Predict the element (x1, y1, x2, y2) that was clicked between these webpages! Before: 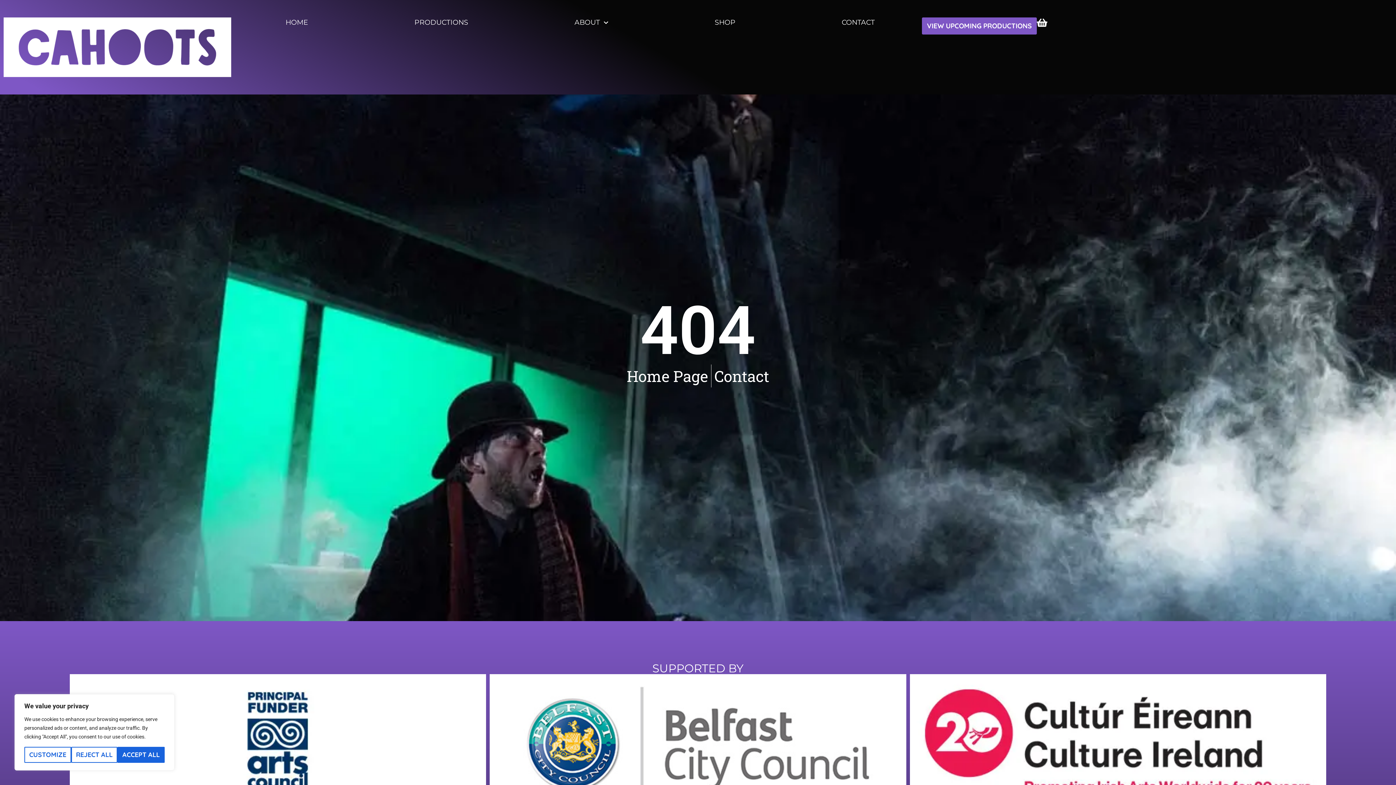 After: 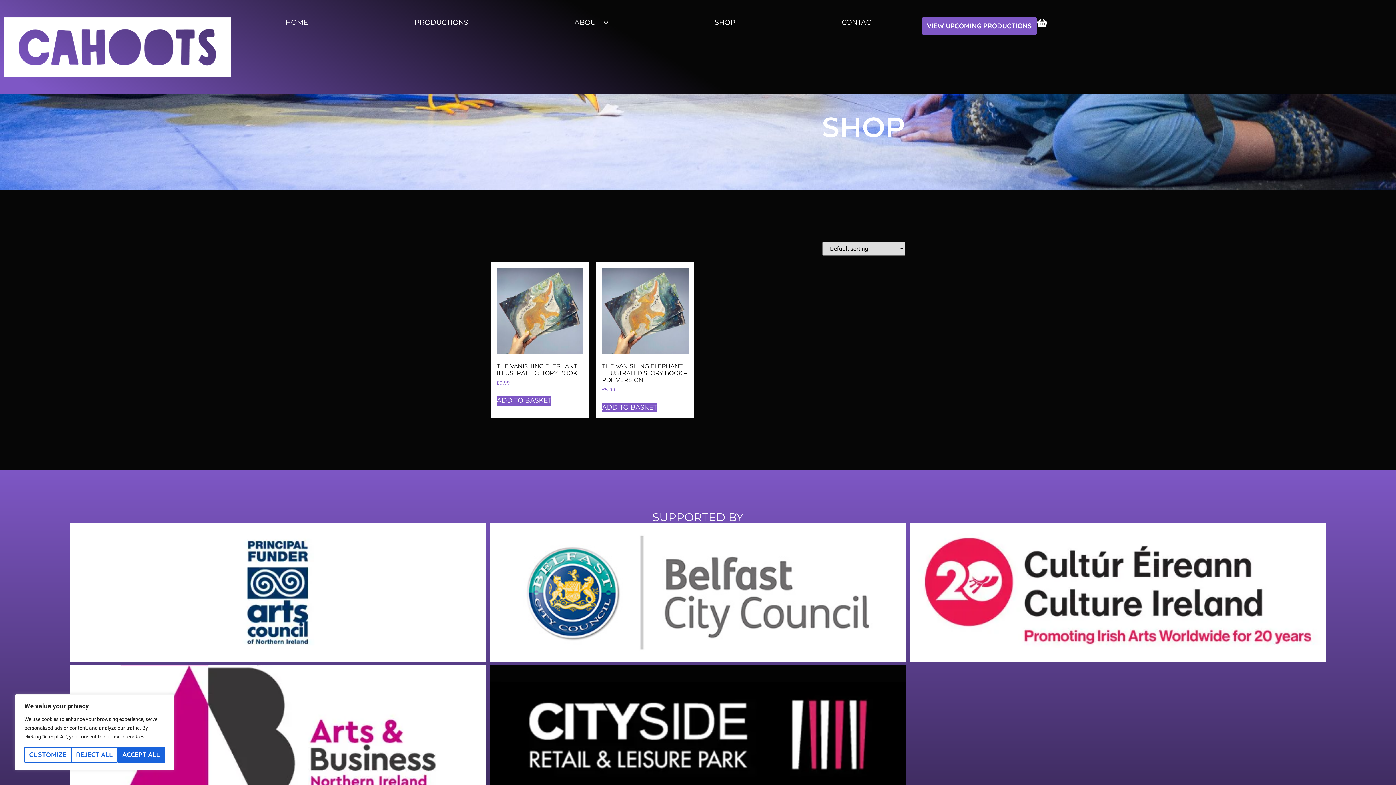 Action: label: SHOP bbox: (667, 17, 782, 27)